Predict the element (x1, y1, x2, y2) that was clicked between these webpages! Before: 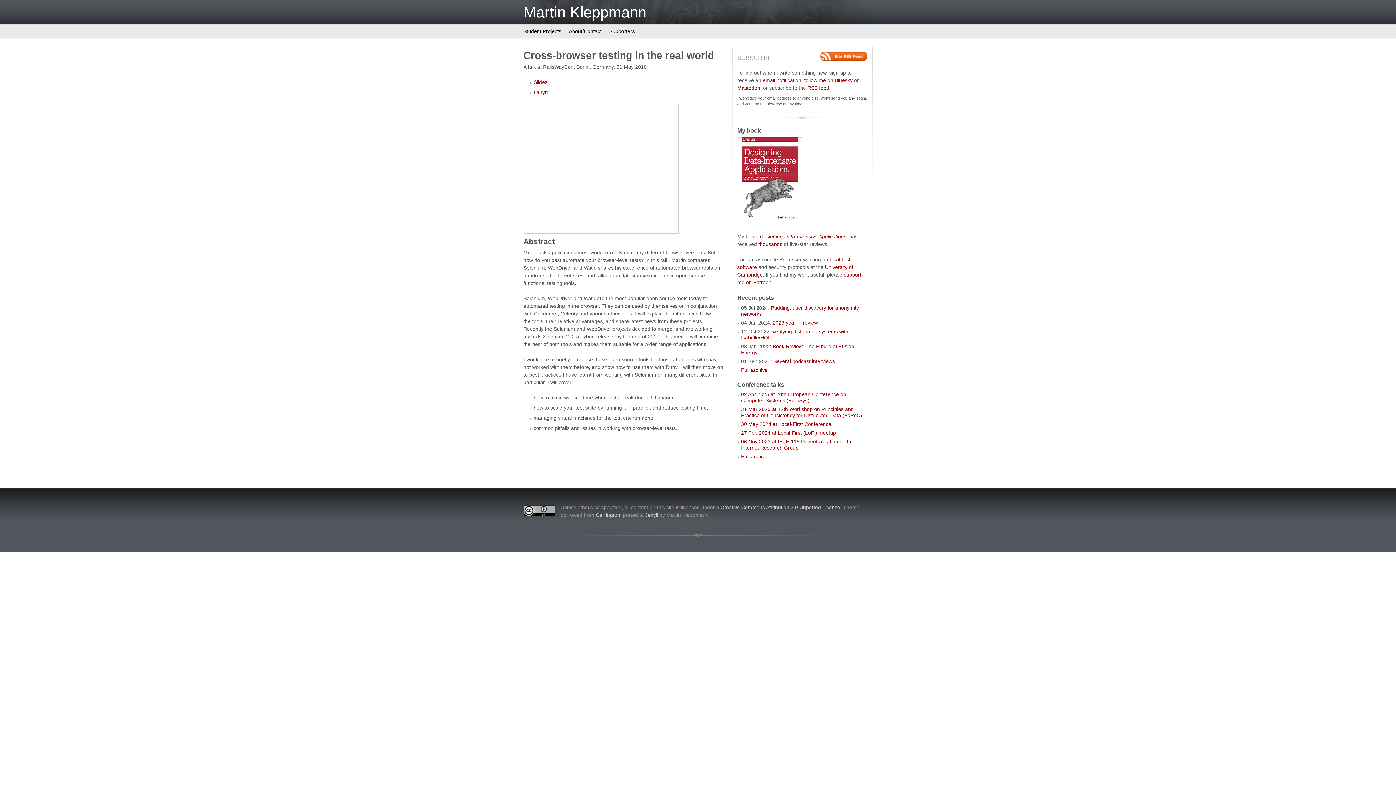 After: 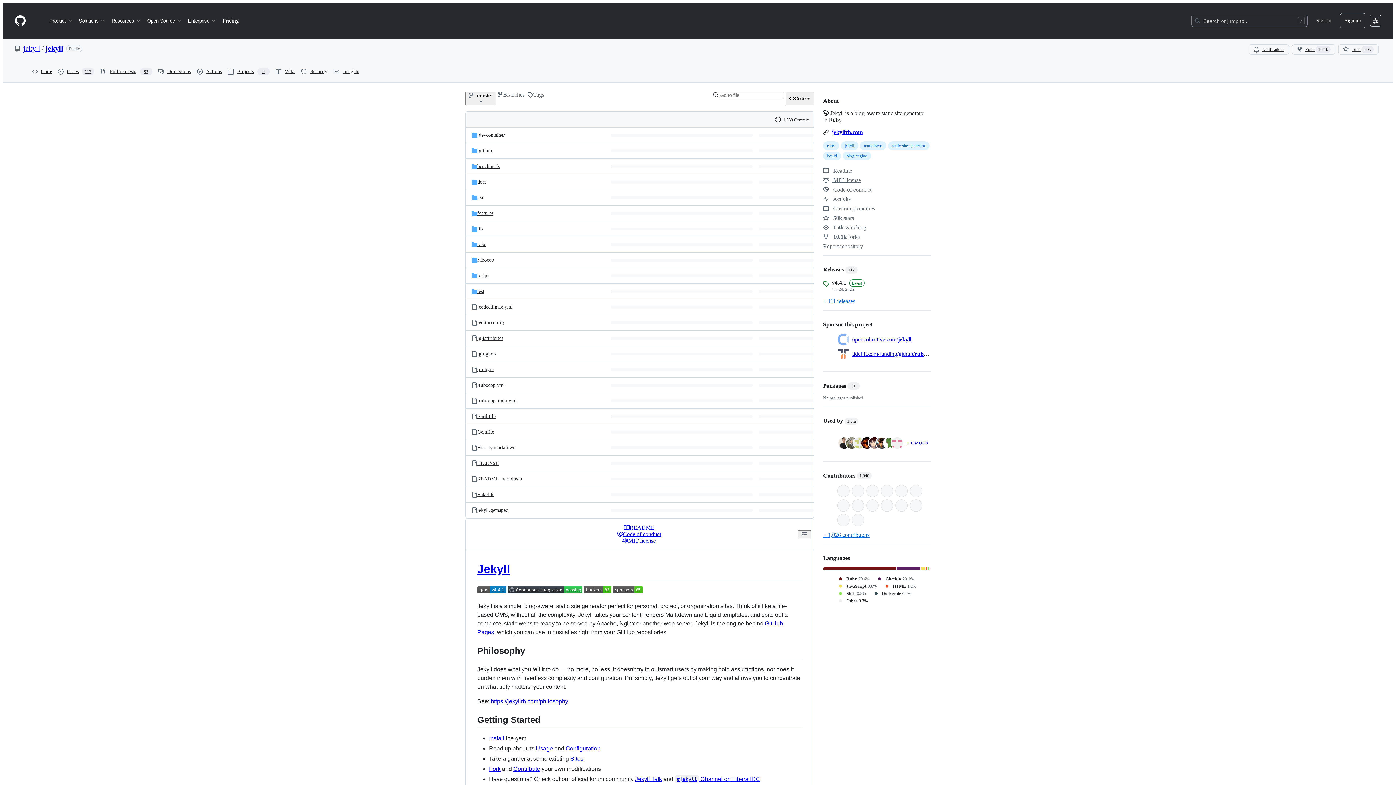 Action: bbox: (645, 512, 658, 518) label: Jekyll